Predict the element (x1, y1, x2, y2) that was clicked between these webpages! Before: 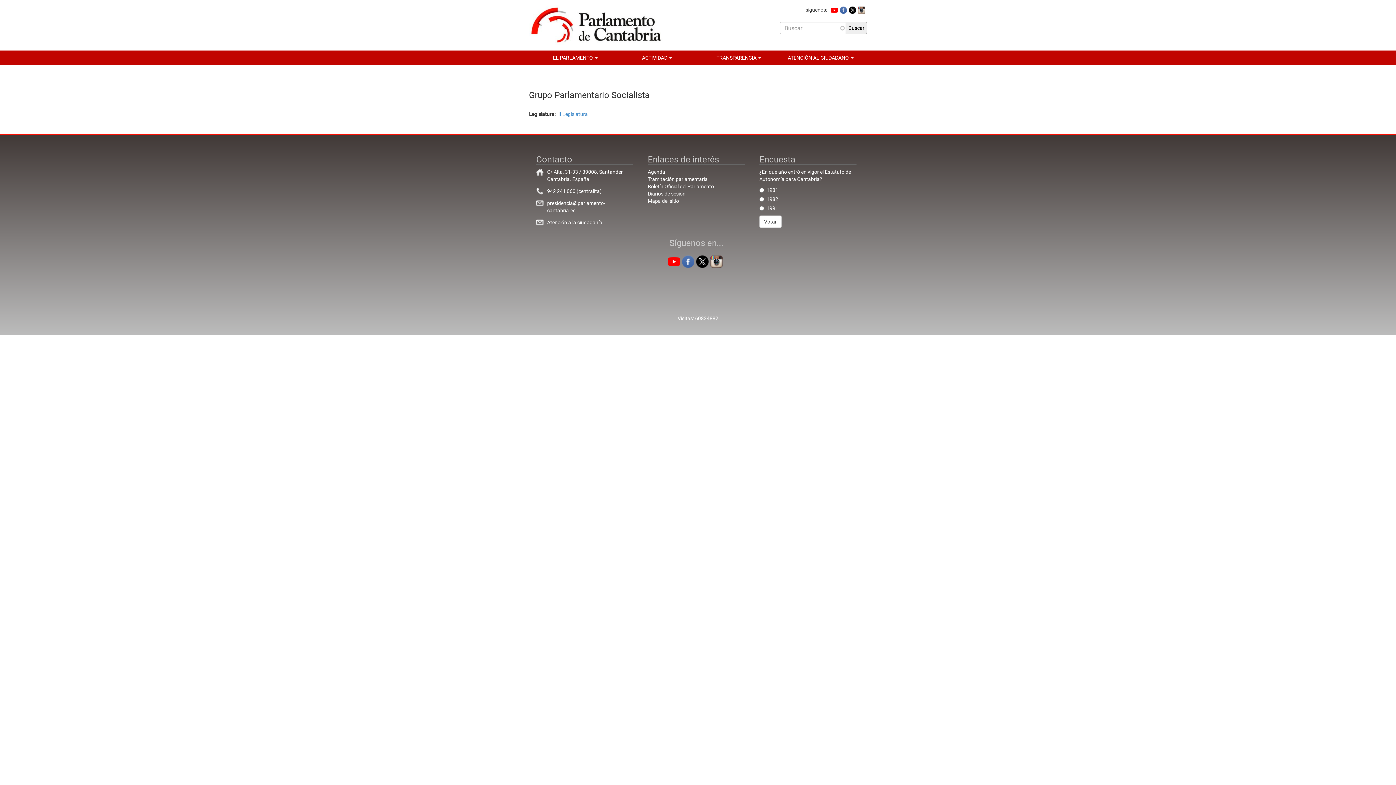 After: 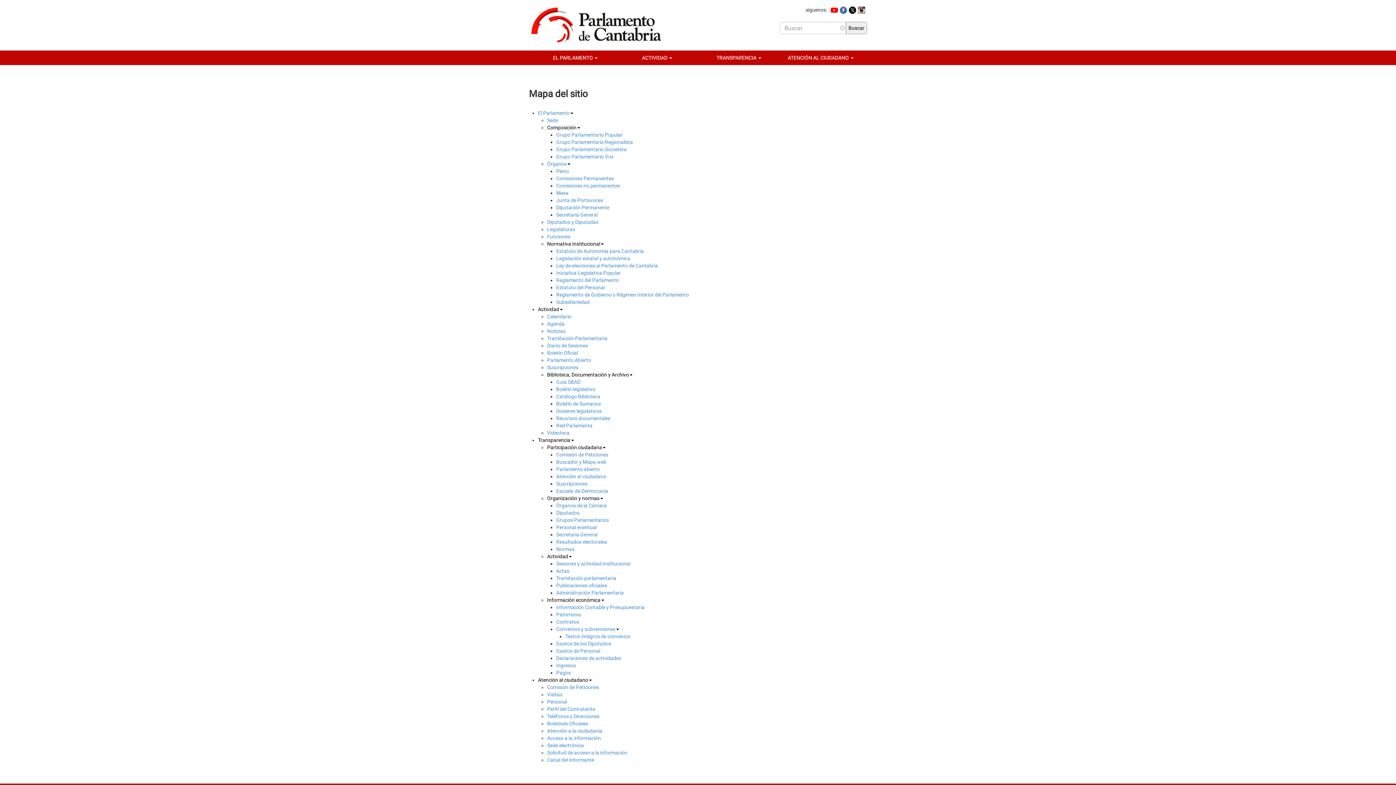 Action: label: Mapa del sitio bbox: (647, 198, 679, 204)